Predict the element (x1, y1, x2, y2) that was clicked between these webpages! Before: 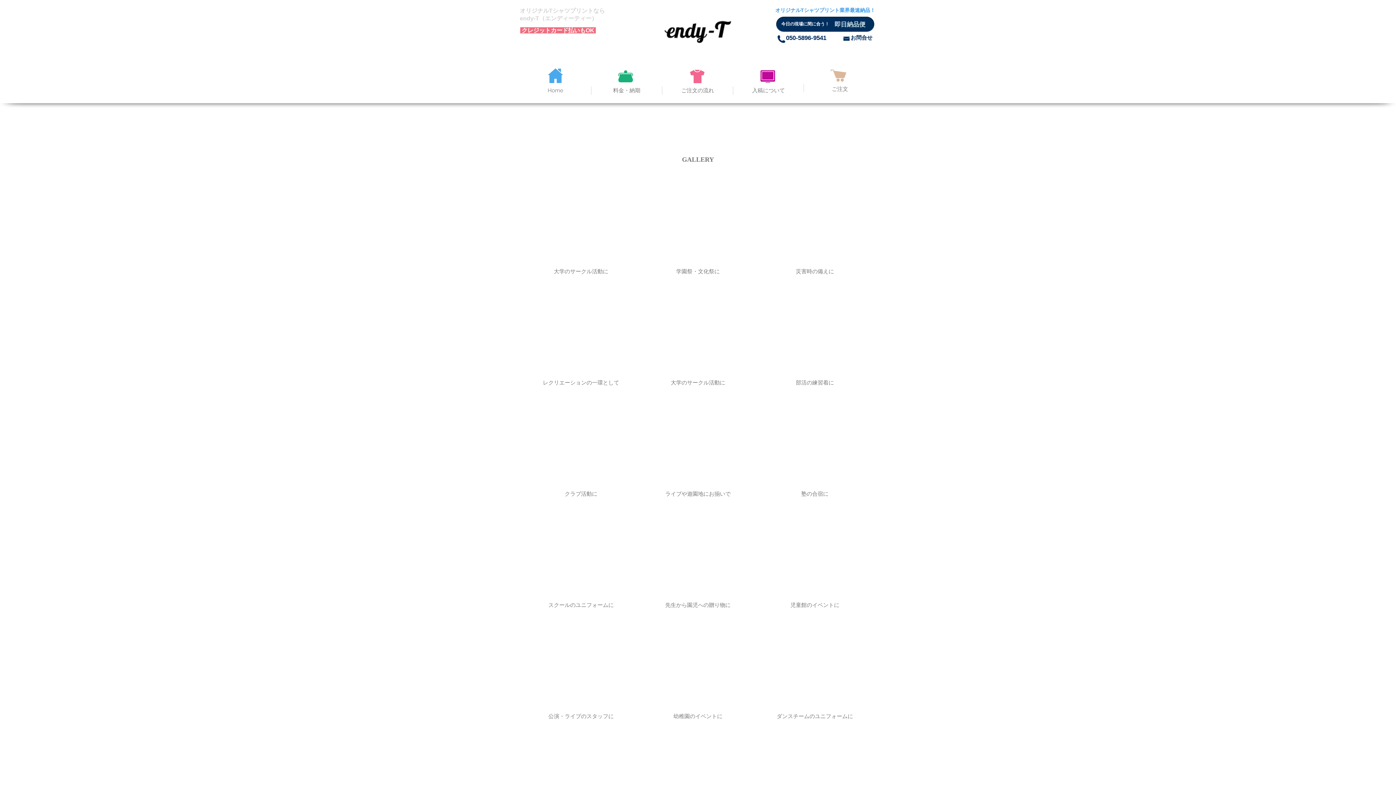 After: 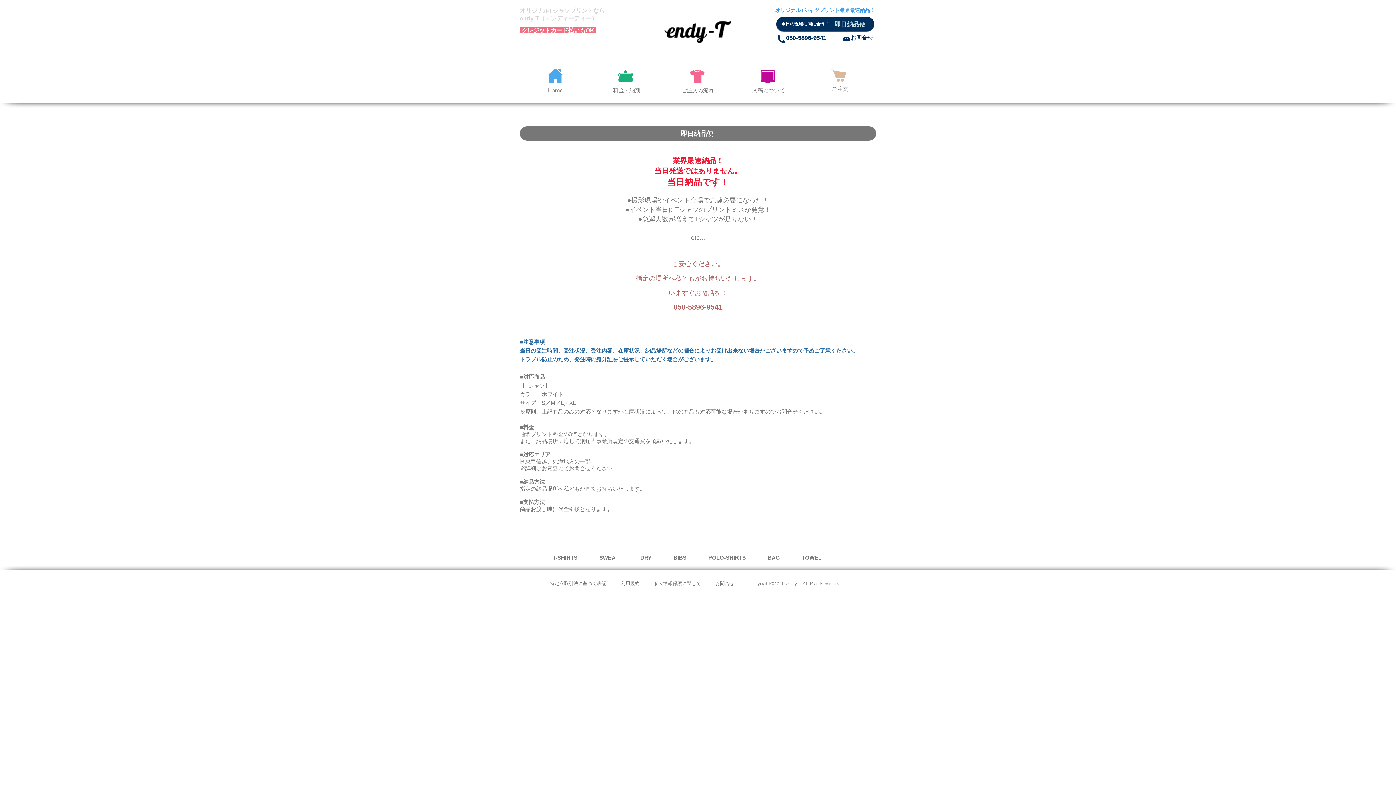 Action: label: 今日の現場に間に合う！ bbox: (781, 21, 829, 26)